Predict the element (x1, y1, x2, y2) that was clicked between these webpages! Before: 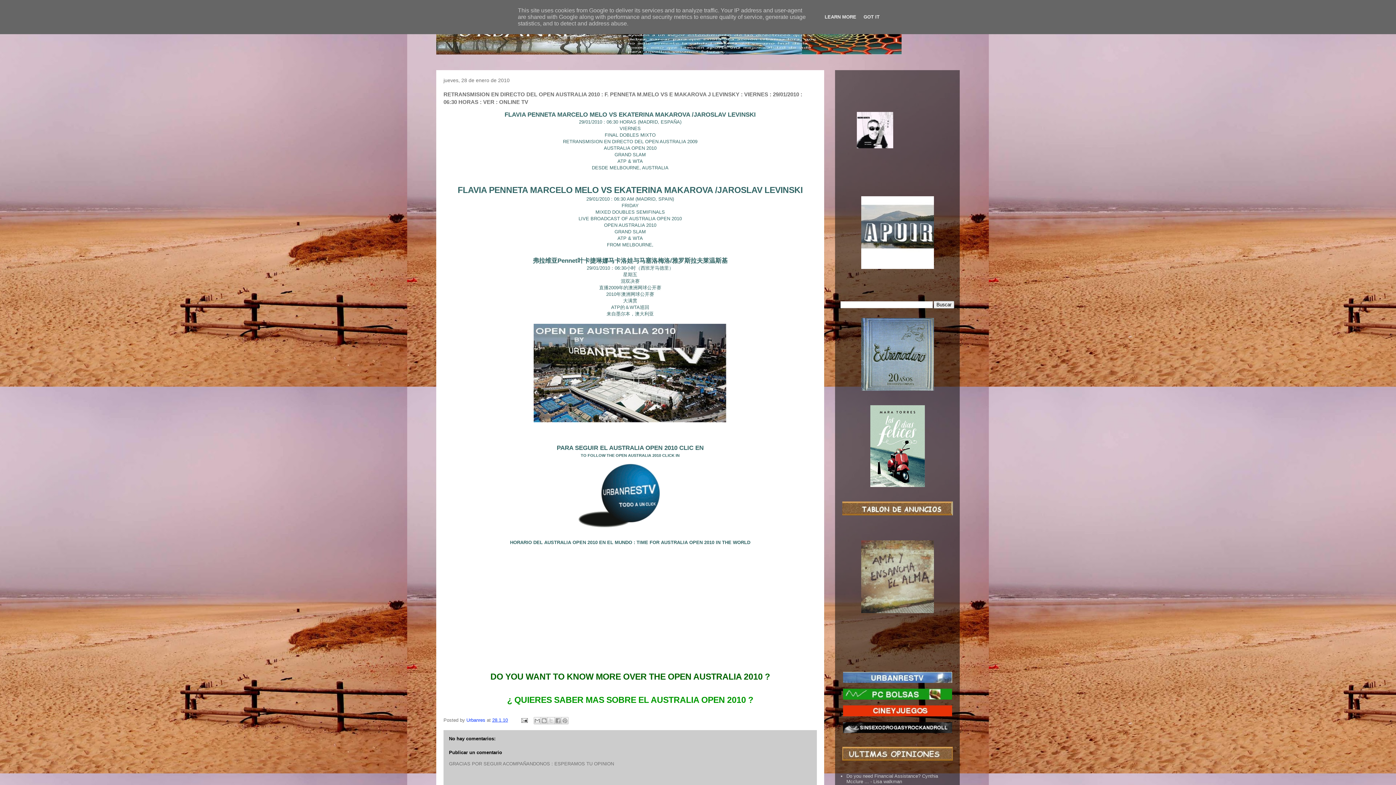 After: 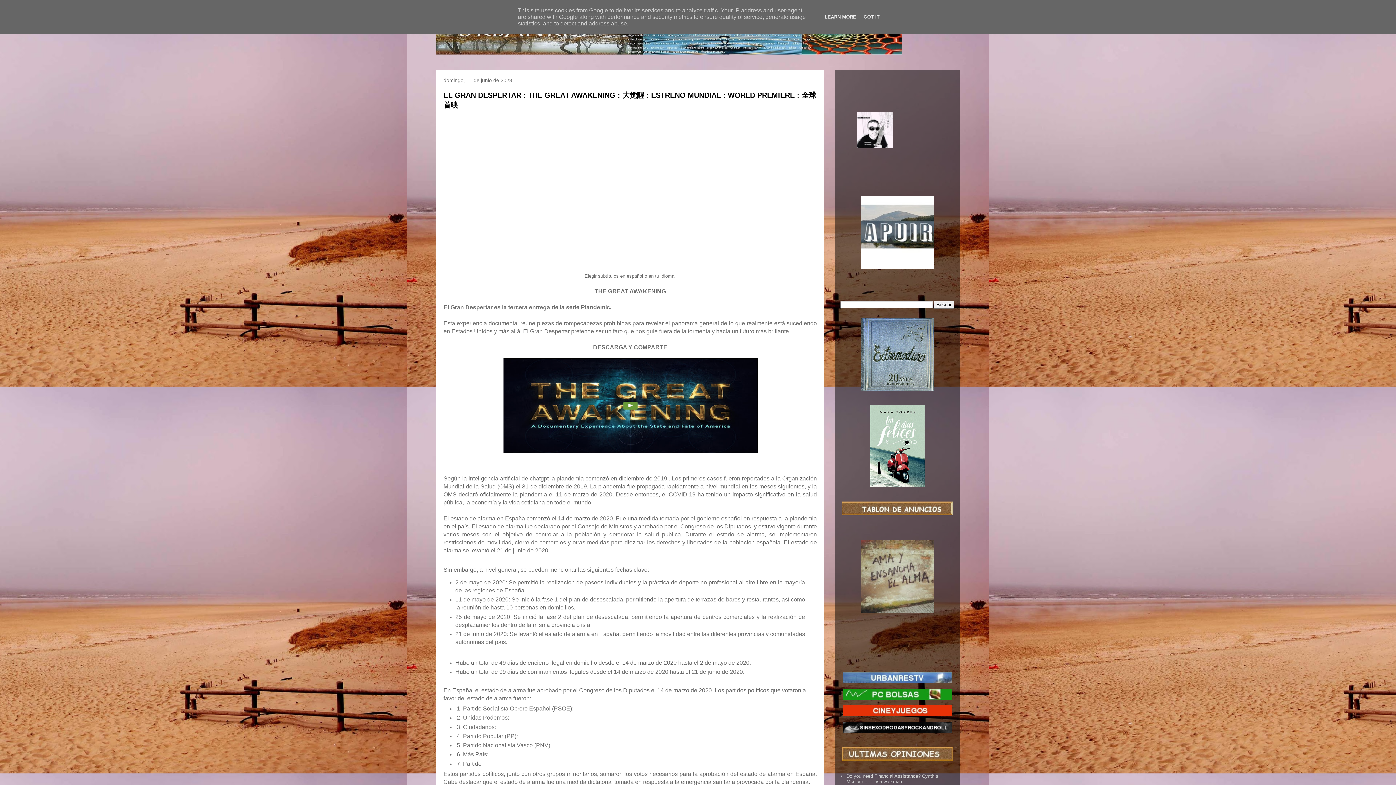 Action: bbox: (436, 21, 960, 54)